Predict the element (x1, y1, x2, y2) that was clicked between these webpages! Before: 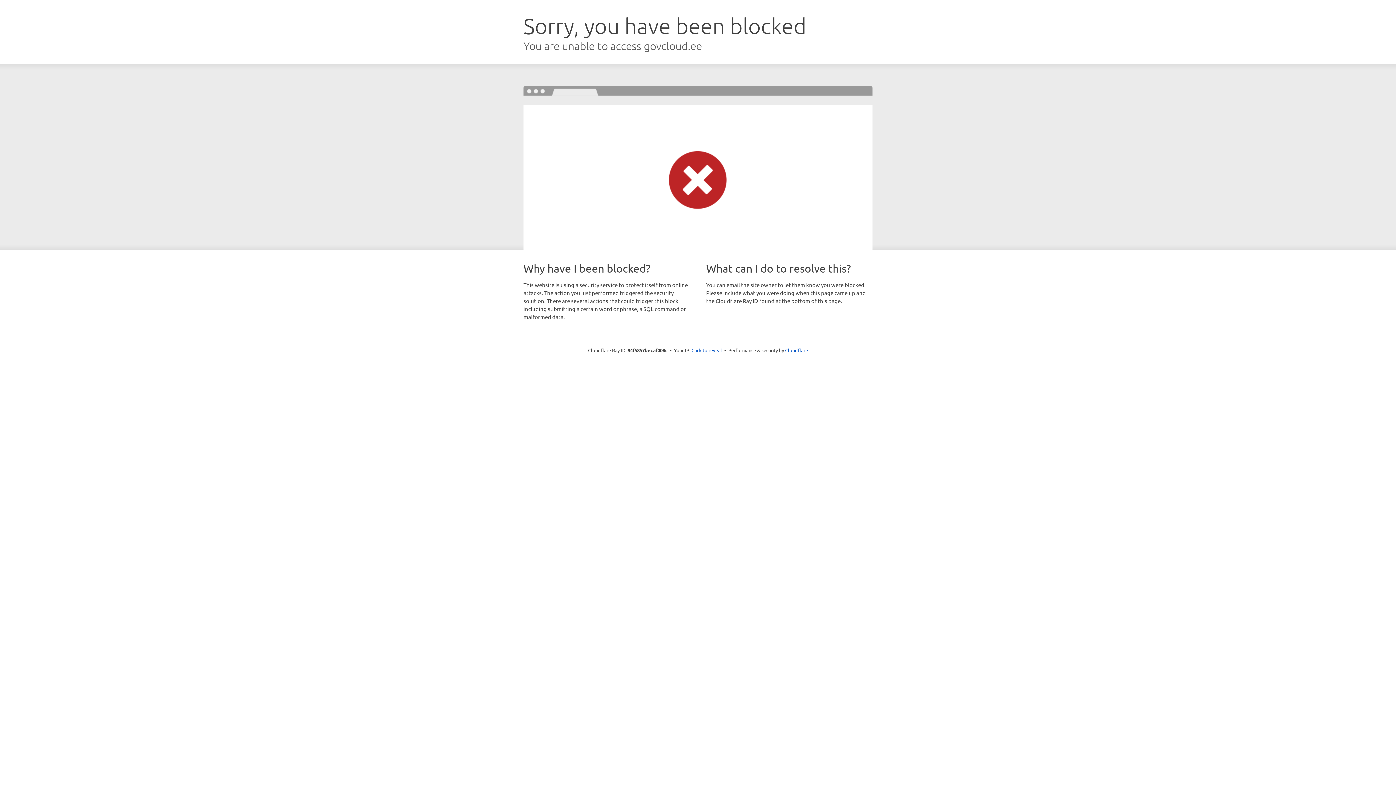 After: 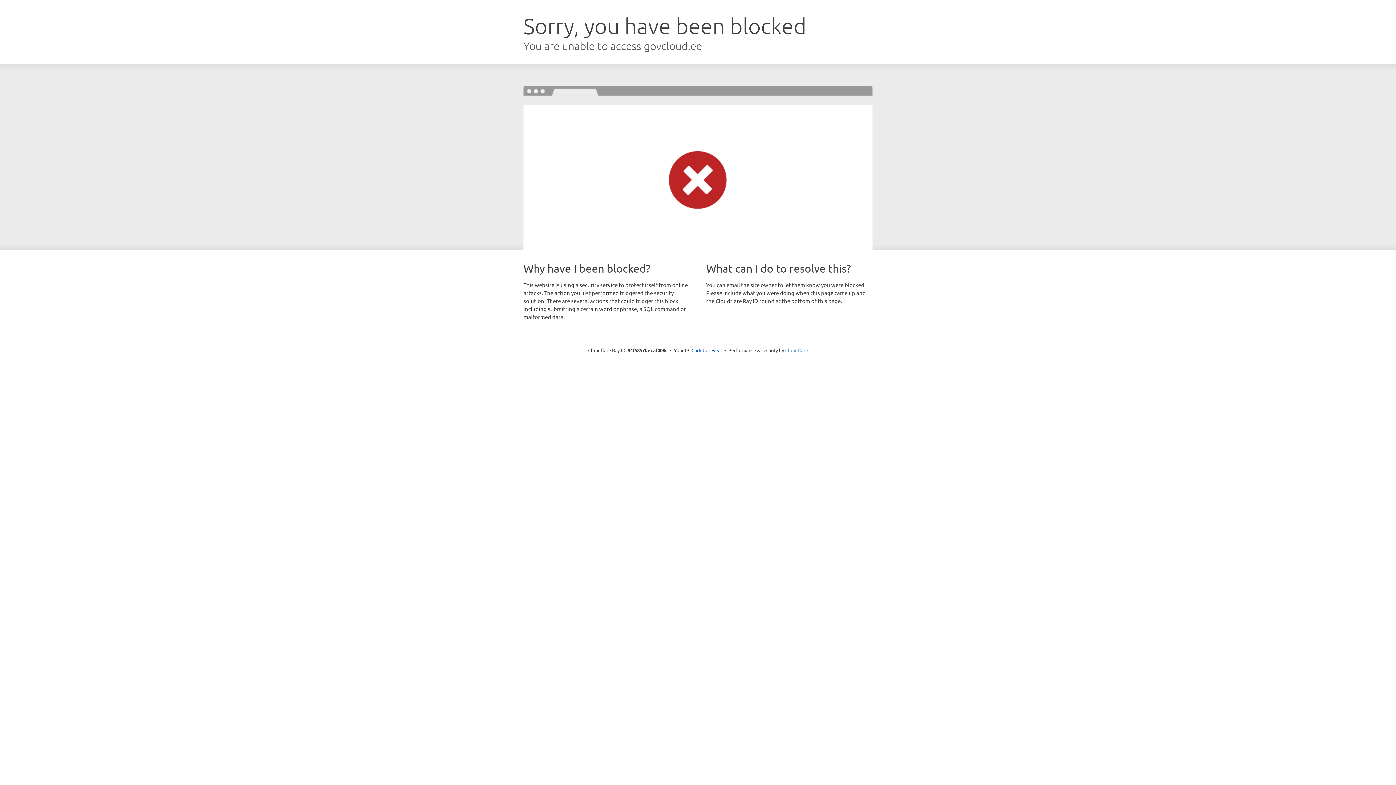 Action: label: Cloudflare bbox: (785, 347, 808, 353)